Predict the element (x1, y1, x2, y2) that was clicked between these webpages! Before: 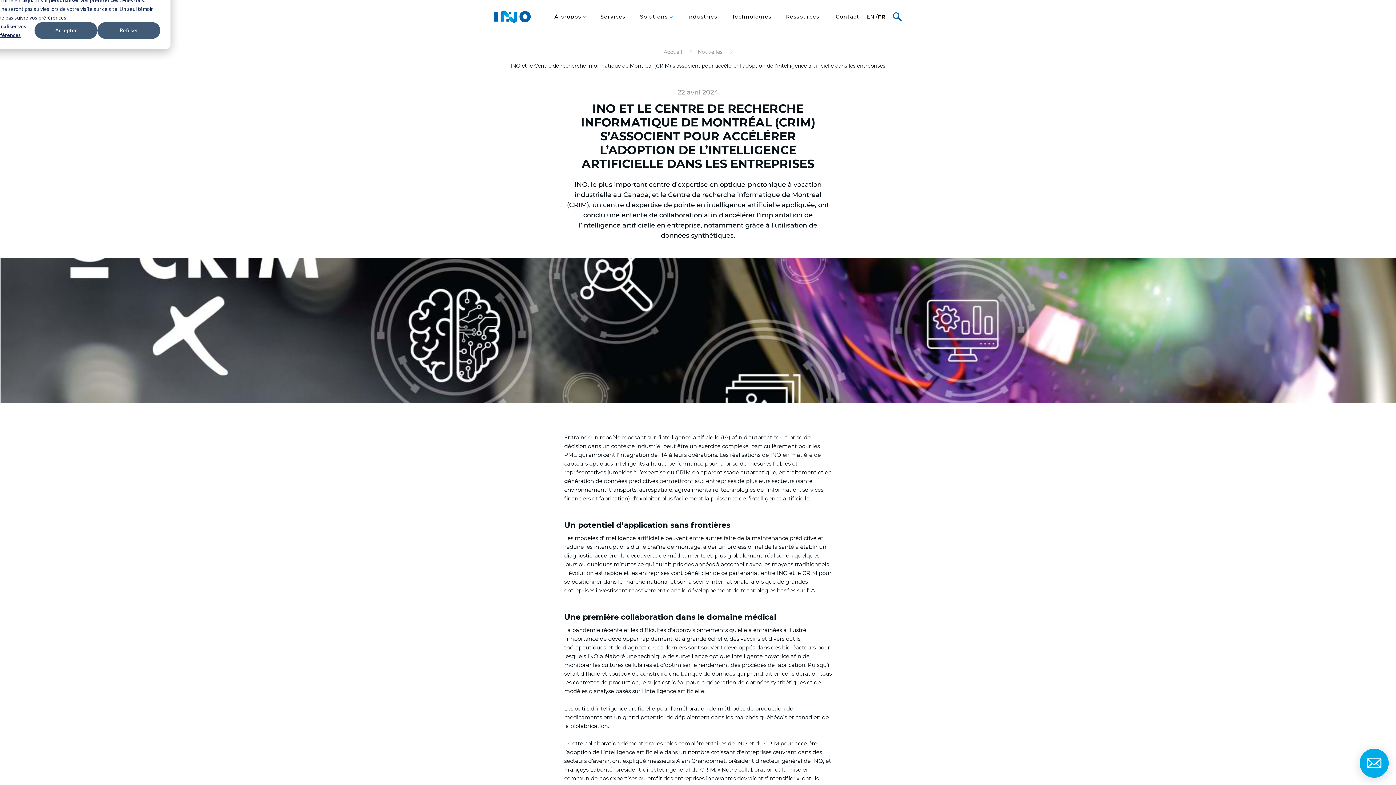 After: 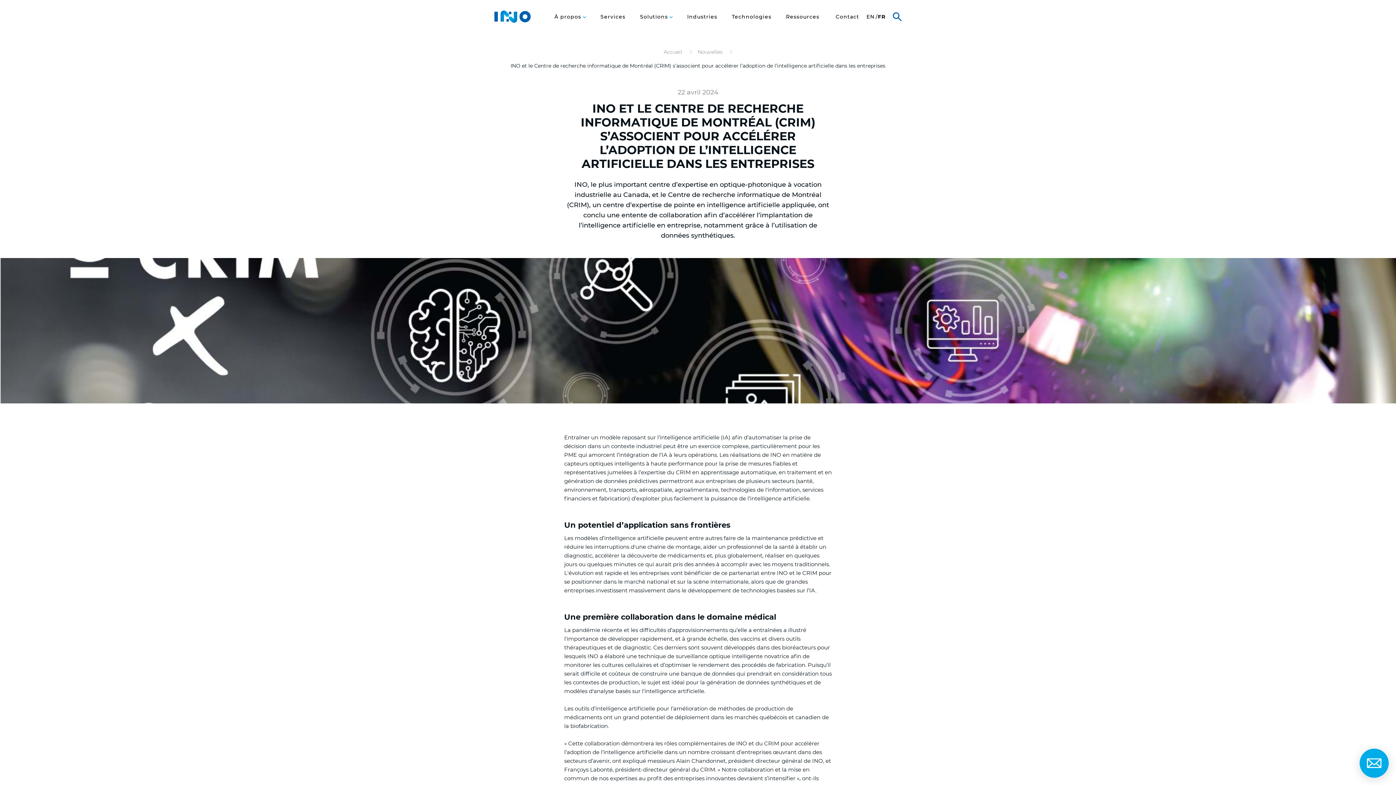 Action: label: Refuser bbox: (97, 22, 160, 38)